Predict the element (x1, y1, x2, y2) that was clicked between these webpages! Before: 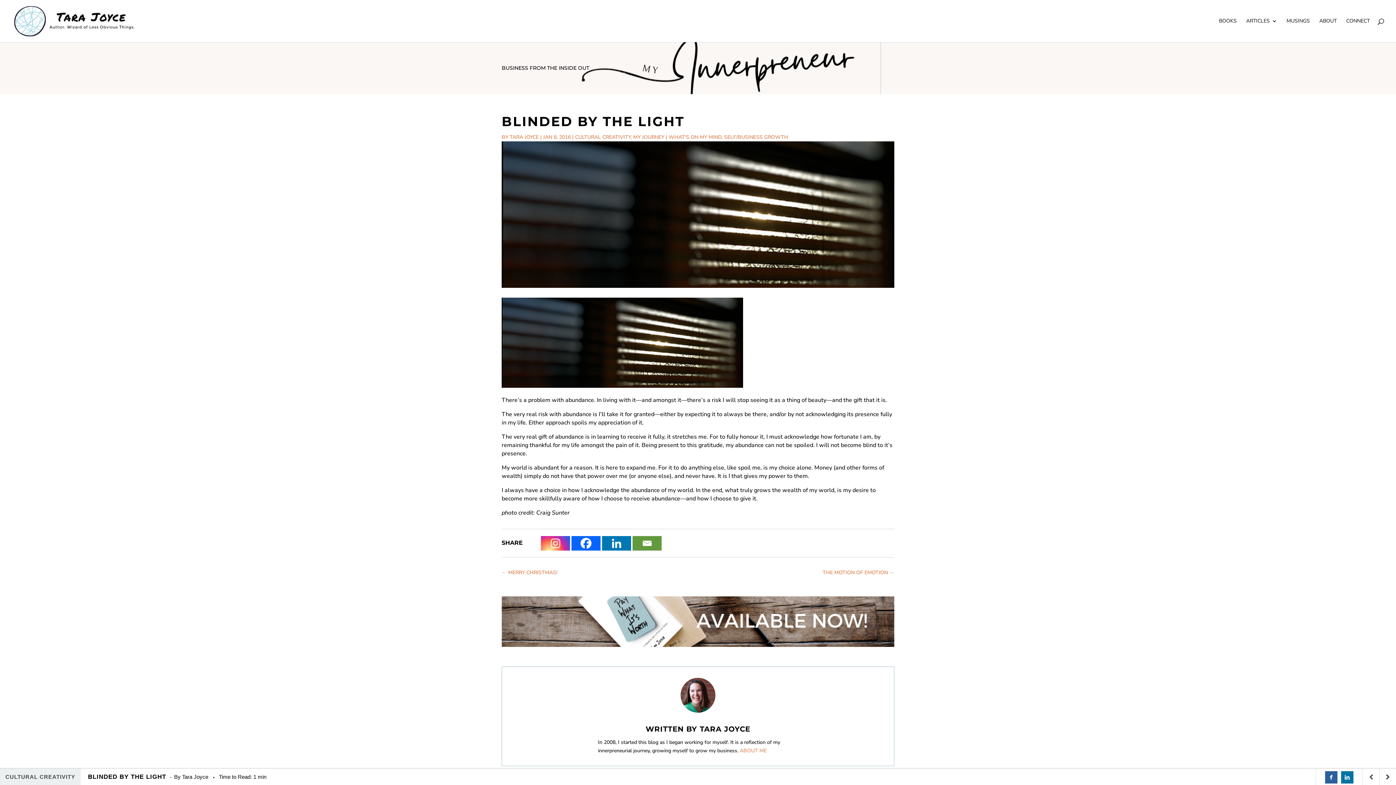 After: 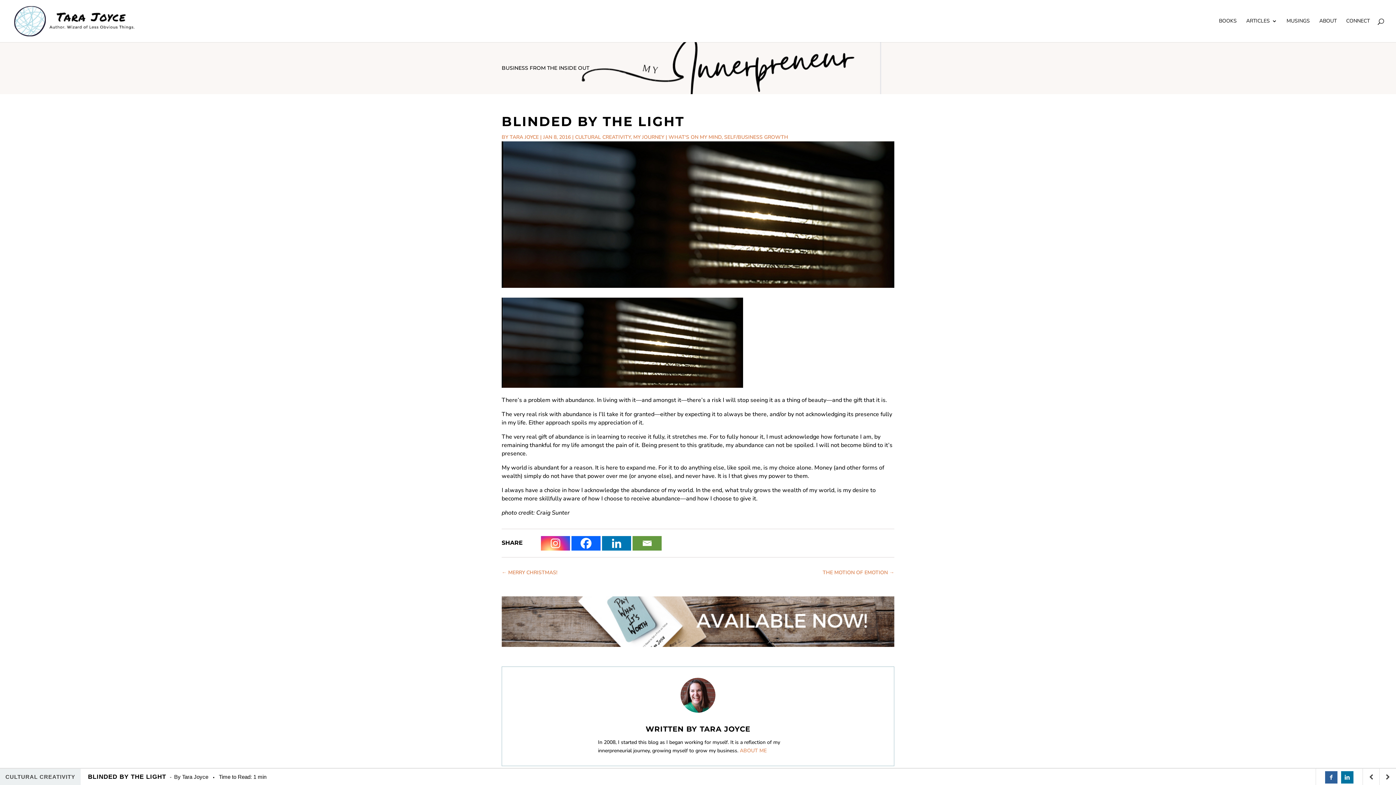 Action: bbox: (541, 536, 570, 551) label: Instagram